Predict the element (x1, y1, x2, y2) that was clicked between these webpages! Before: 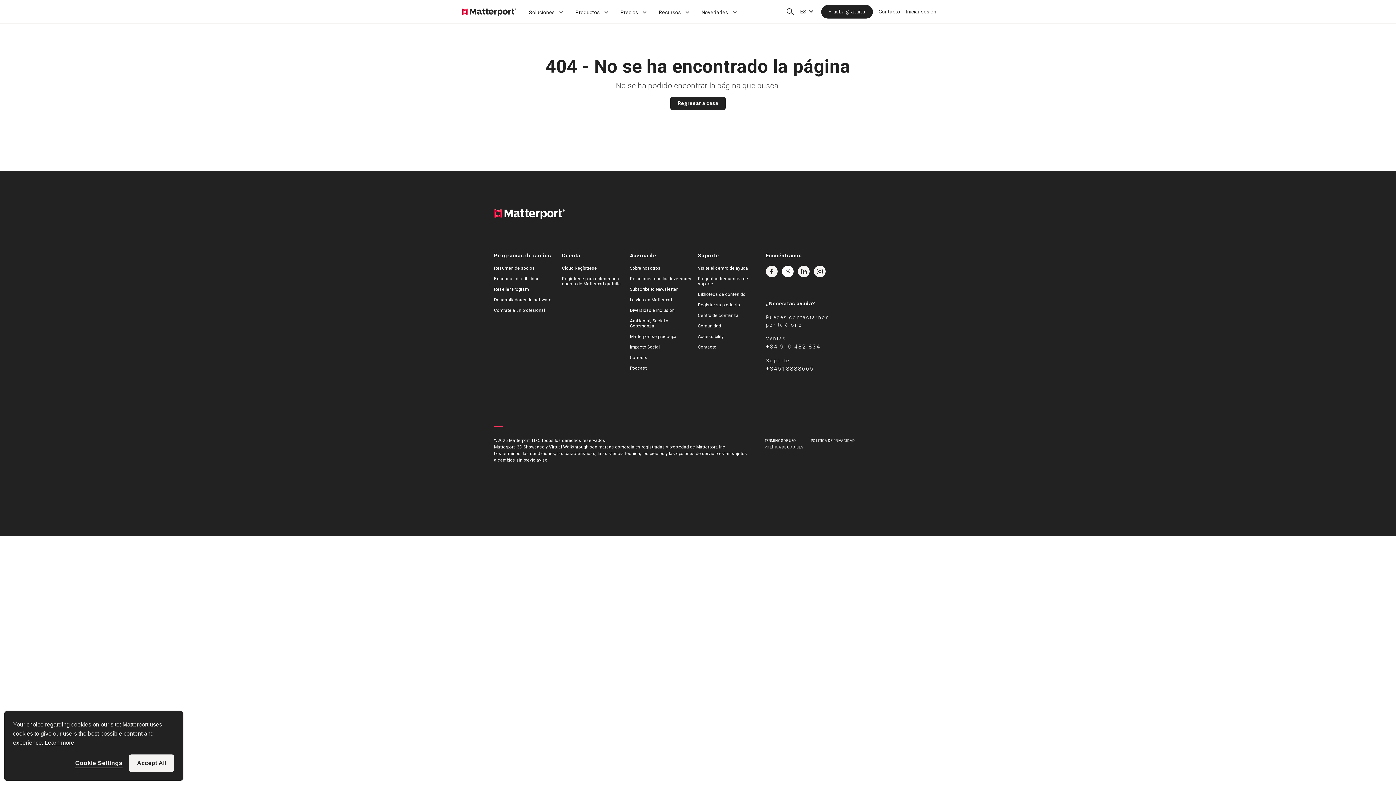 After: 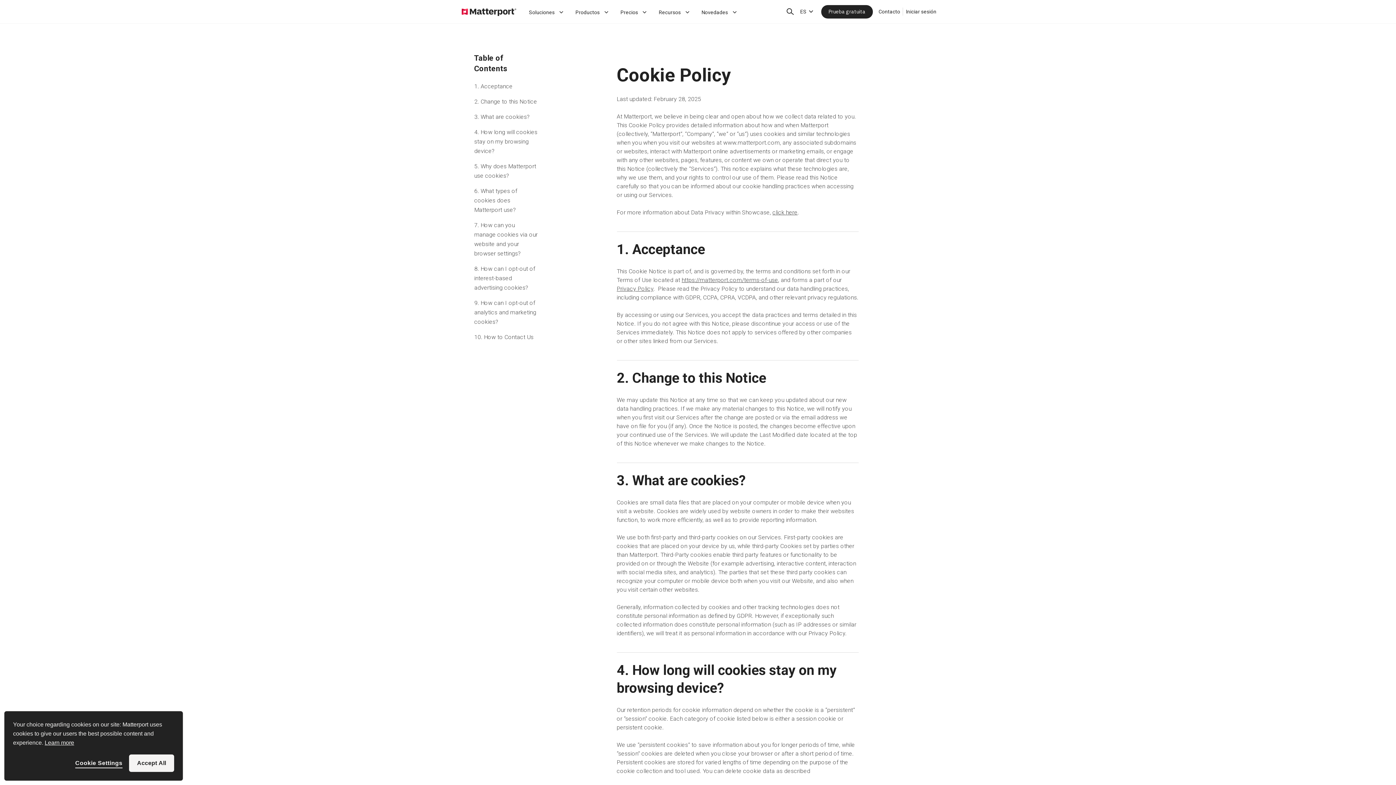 Action: bbox: (764, 445, 803, 449) label: POLÍTICA DE COOKIES